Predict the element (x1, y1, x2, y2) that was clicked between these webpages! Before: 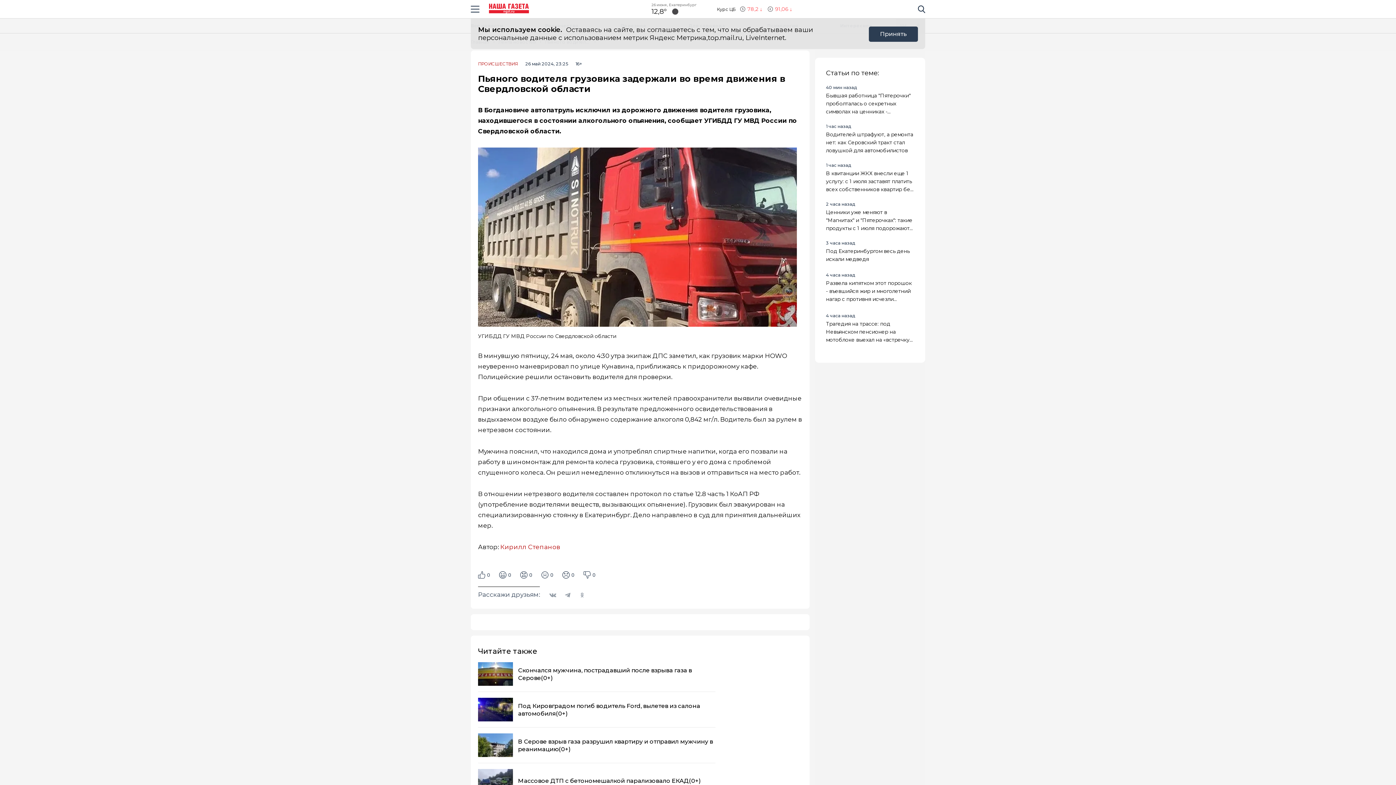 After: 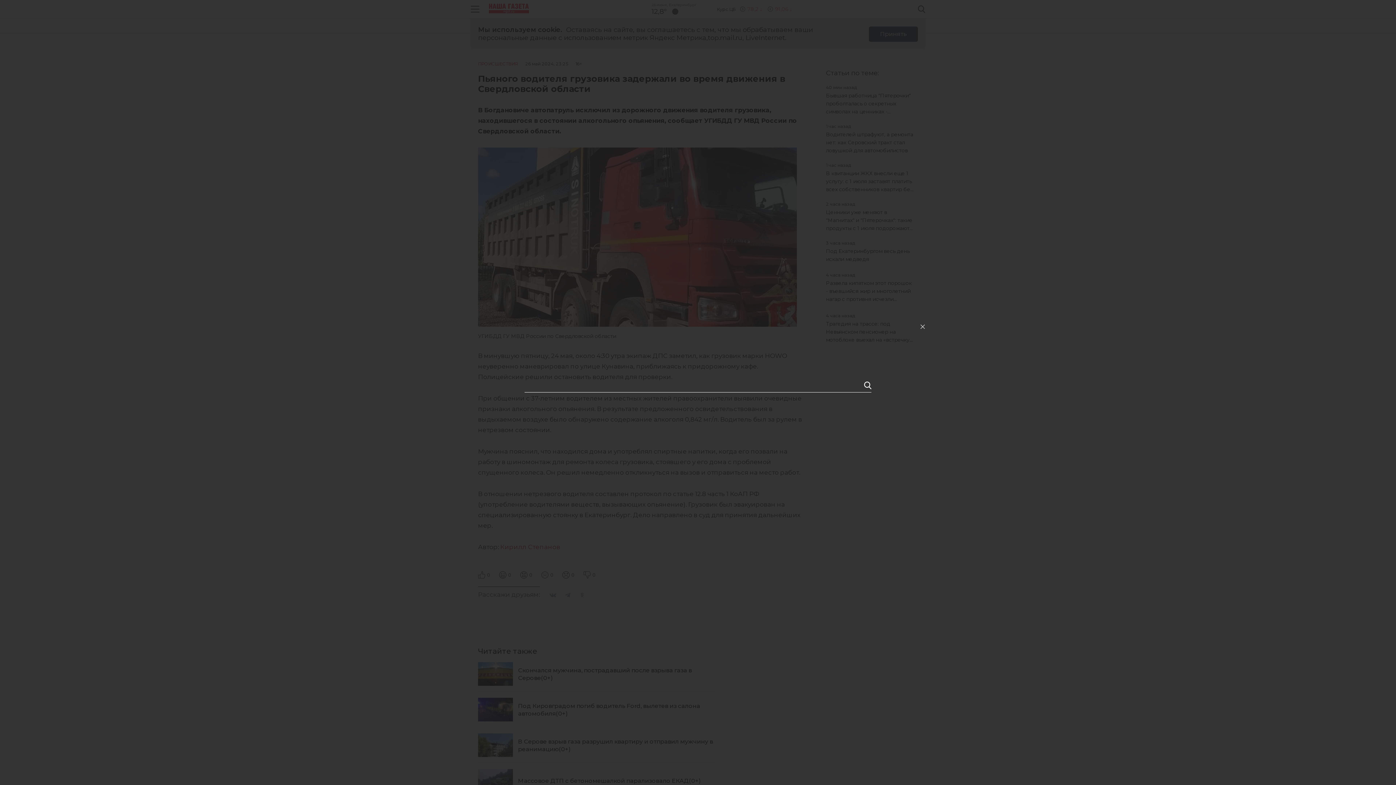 Action: label: Поиск по сайту bbox: (914, 4, 925, 13)